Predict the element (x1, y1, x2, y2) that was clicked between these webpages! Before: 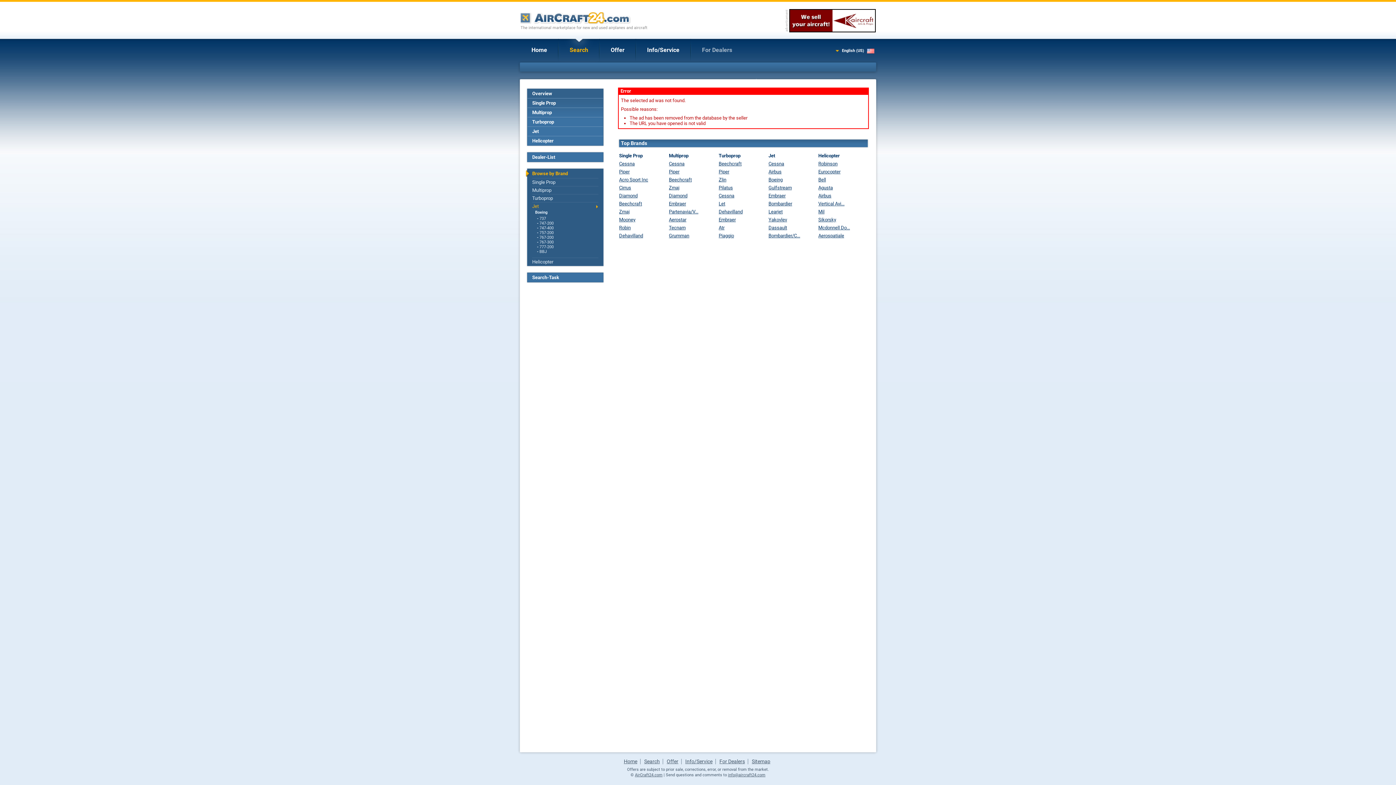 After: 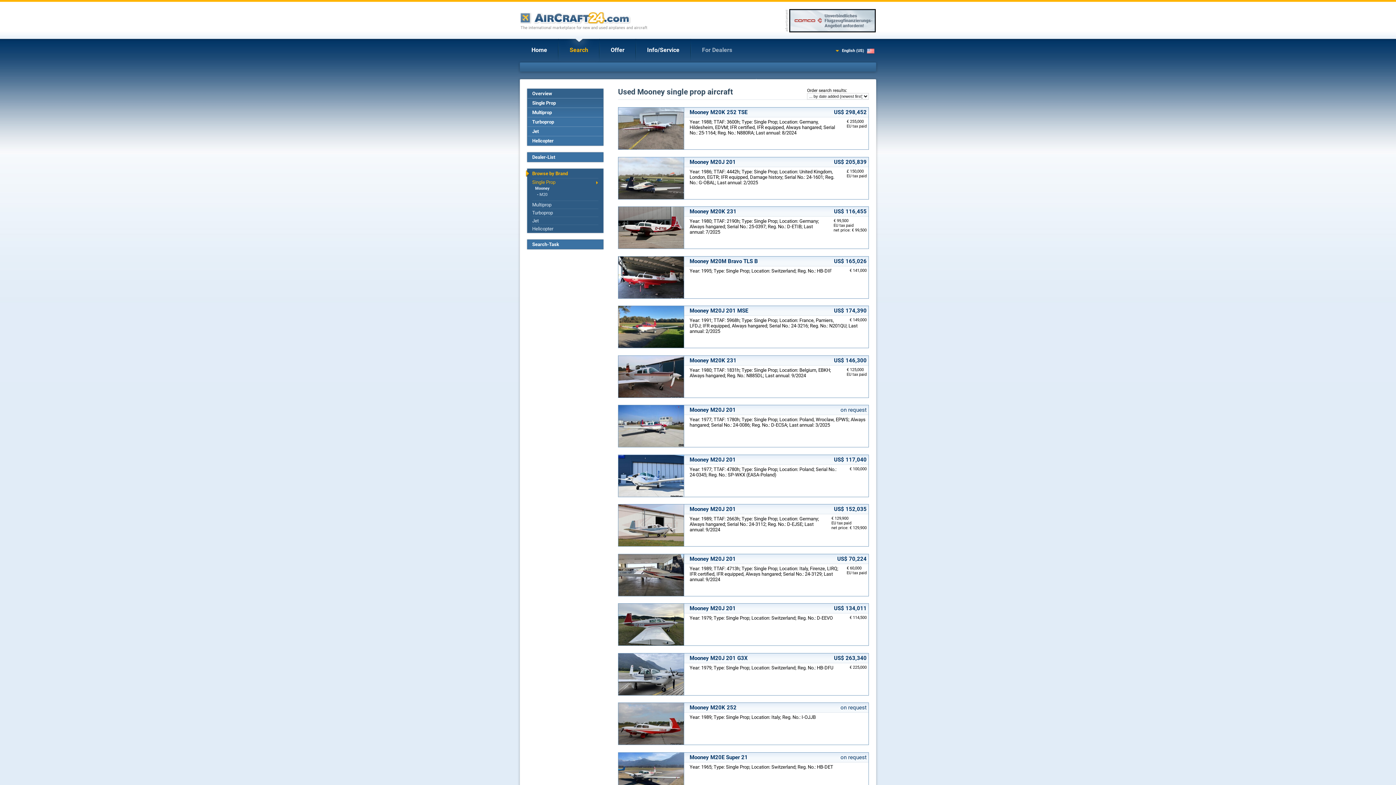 Action: bbox: (619, 217, 635, 222) label: Mooney